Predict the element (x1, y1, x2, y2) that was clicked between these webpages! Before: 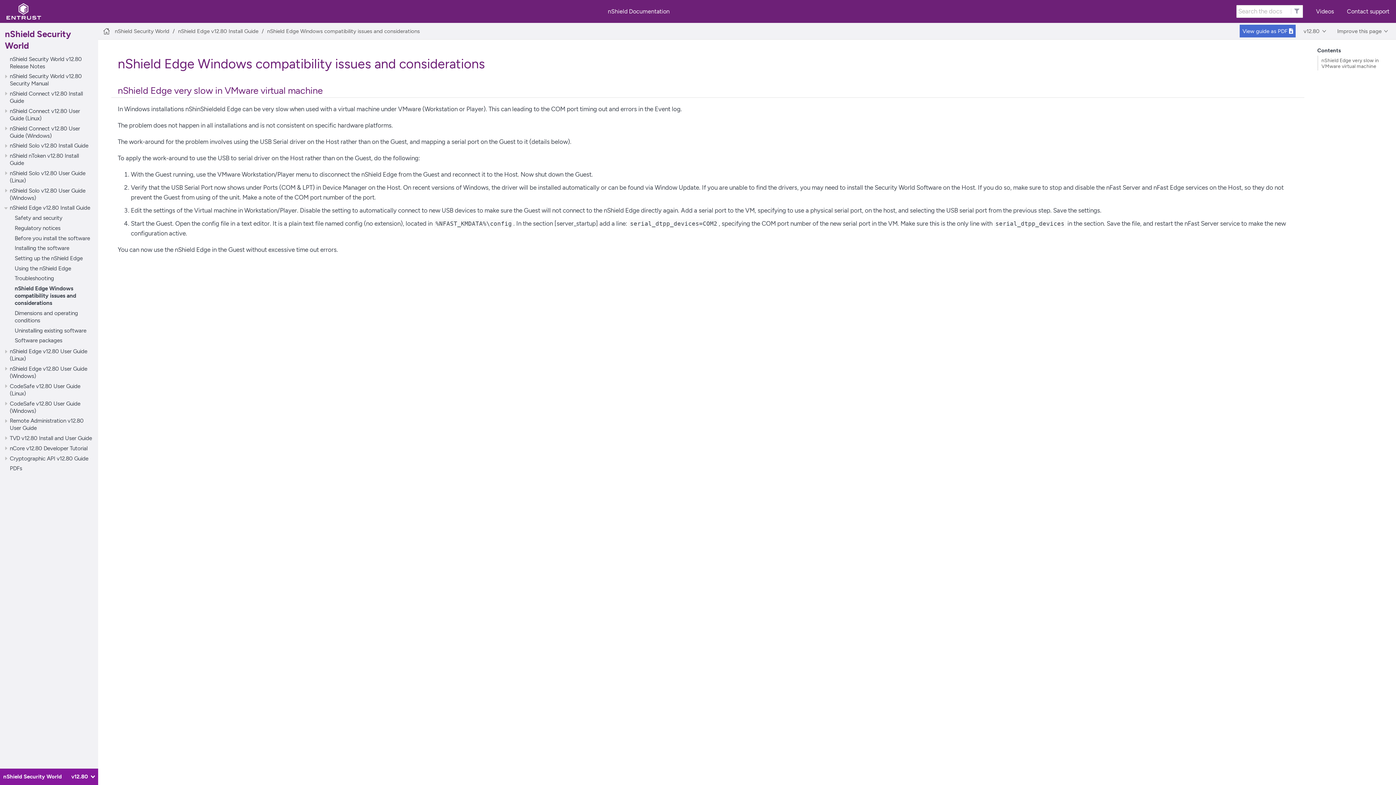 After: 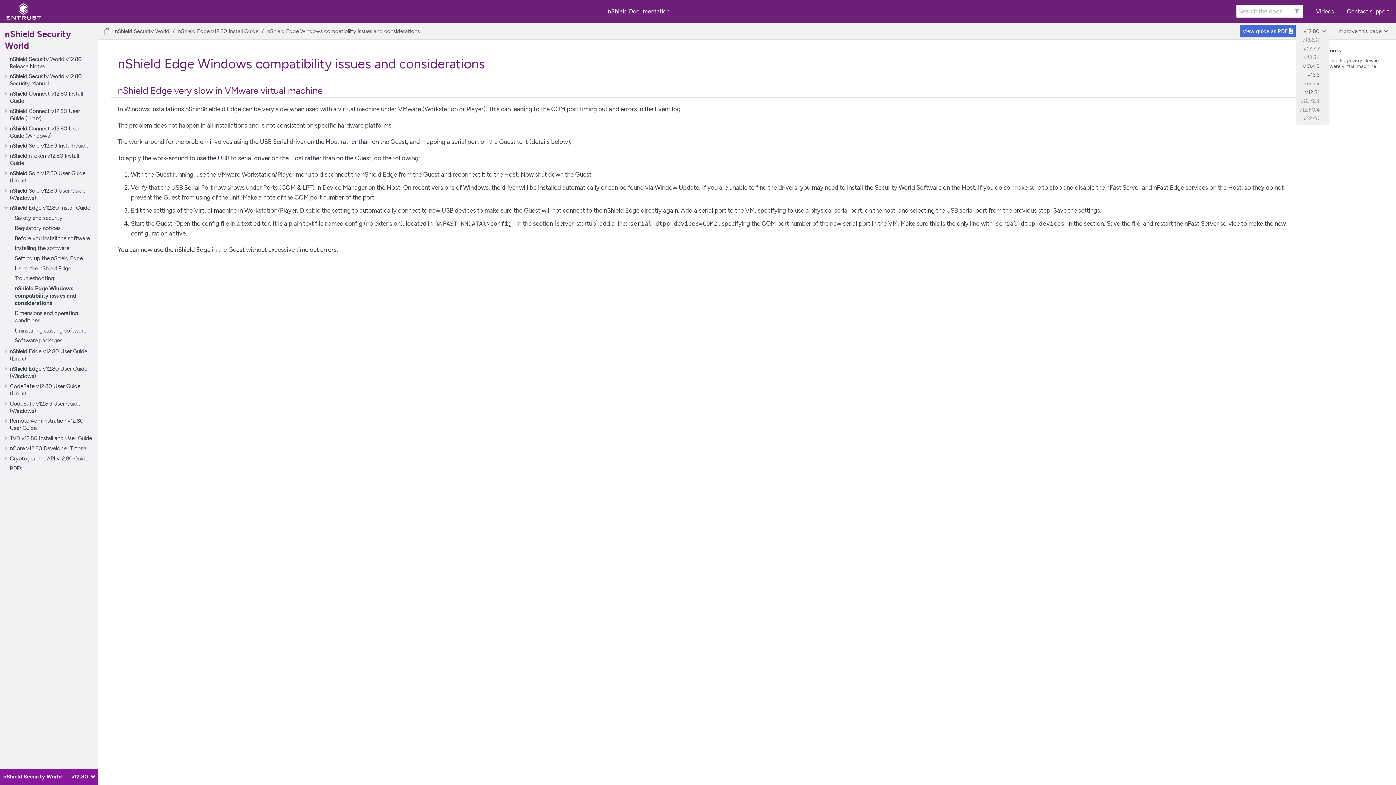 Action: label: v12.80 bbox: (1300, 25, 1329, 36)